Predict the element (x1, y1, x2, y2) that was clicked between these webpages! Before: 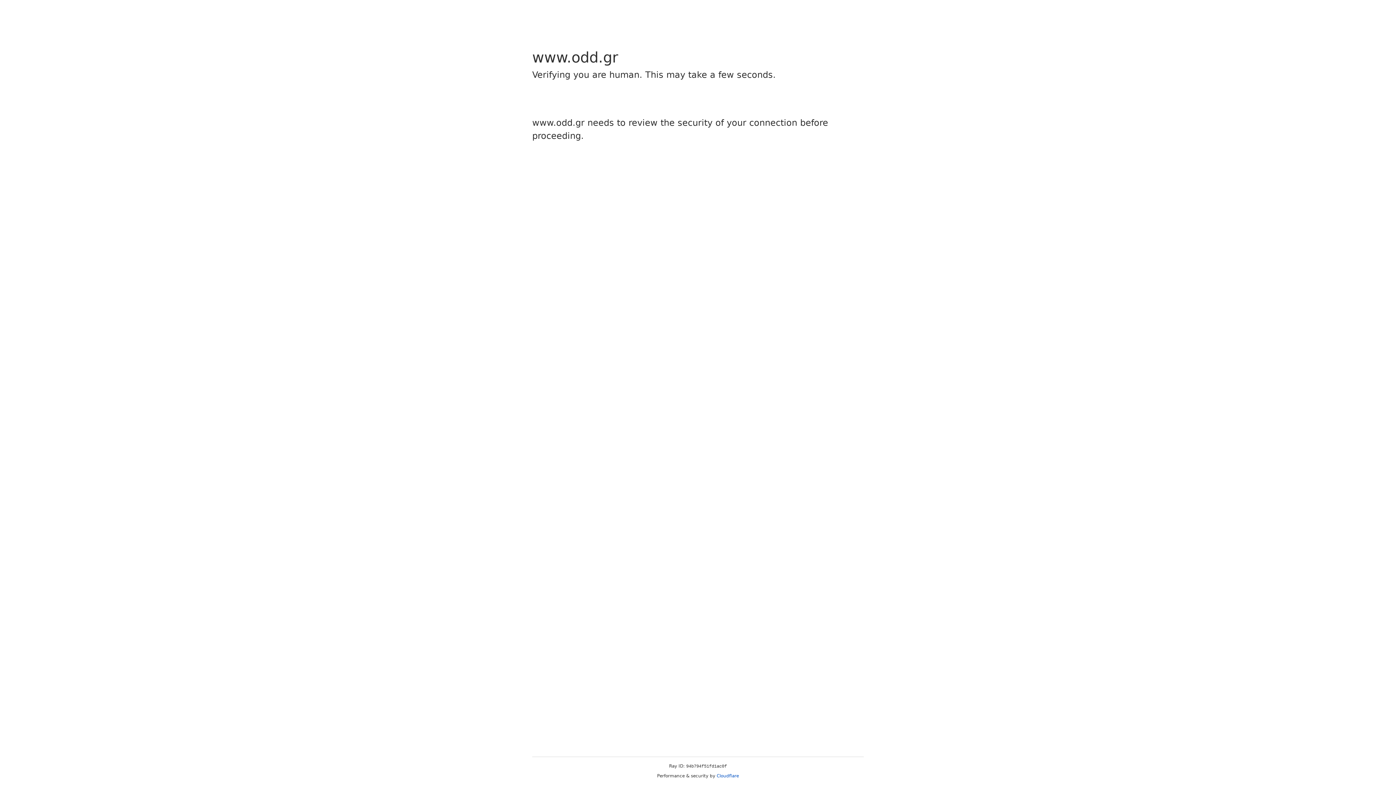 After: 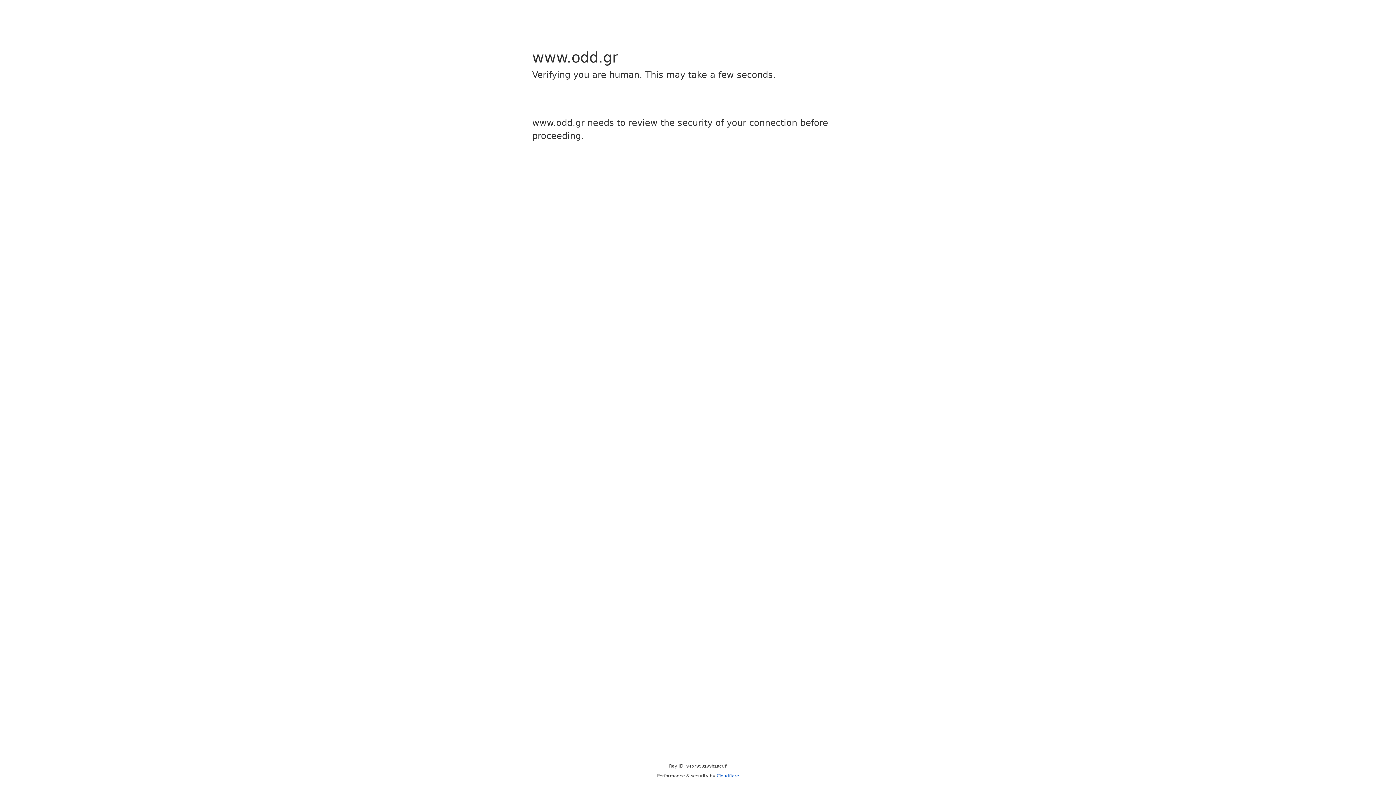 Action: bbox: (716, 773, 739, 778) label: Cloudflare